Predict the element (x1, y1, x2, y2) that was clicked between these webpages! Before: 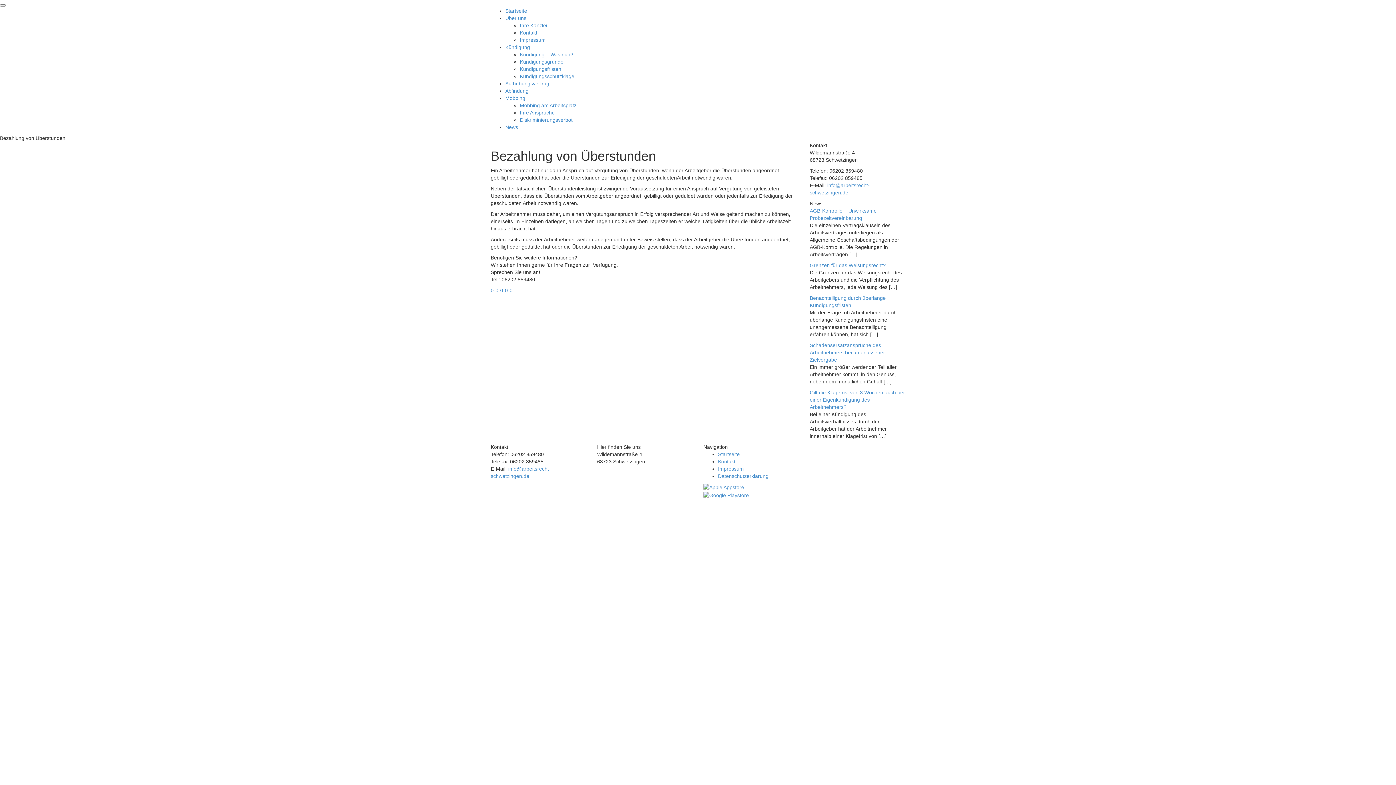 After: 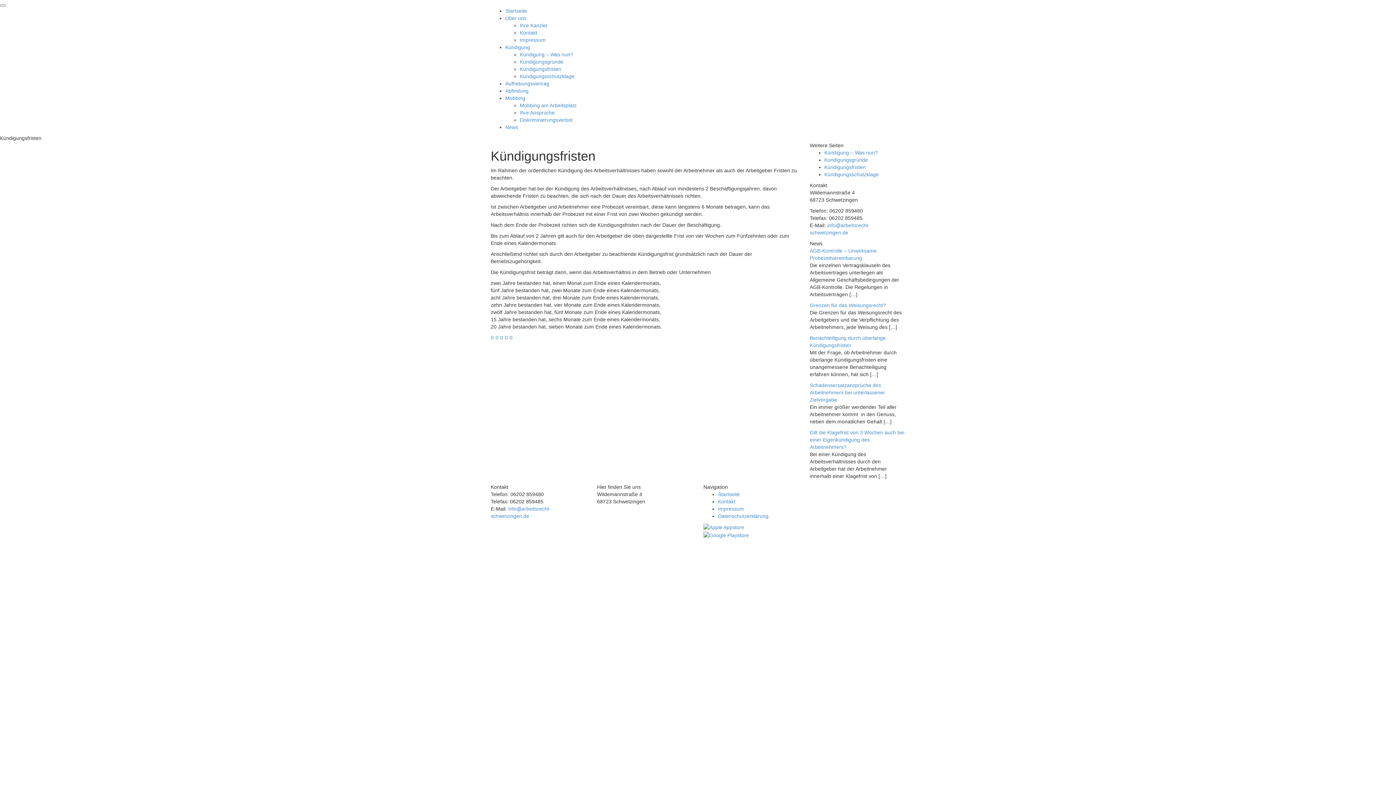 Action: bbox: (520, 66, 561, 72) label: Kündigungsfristen